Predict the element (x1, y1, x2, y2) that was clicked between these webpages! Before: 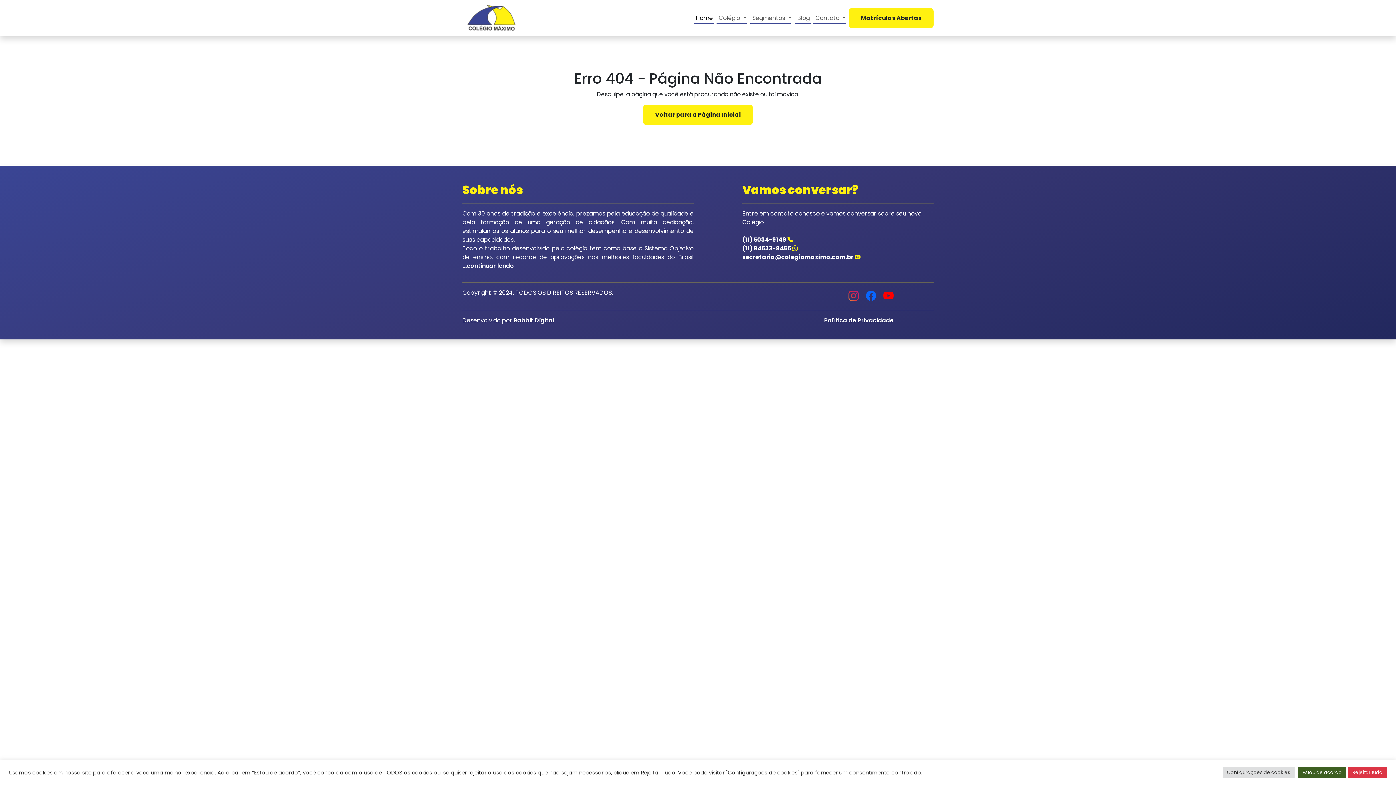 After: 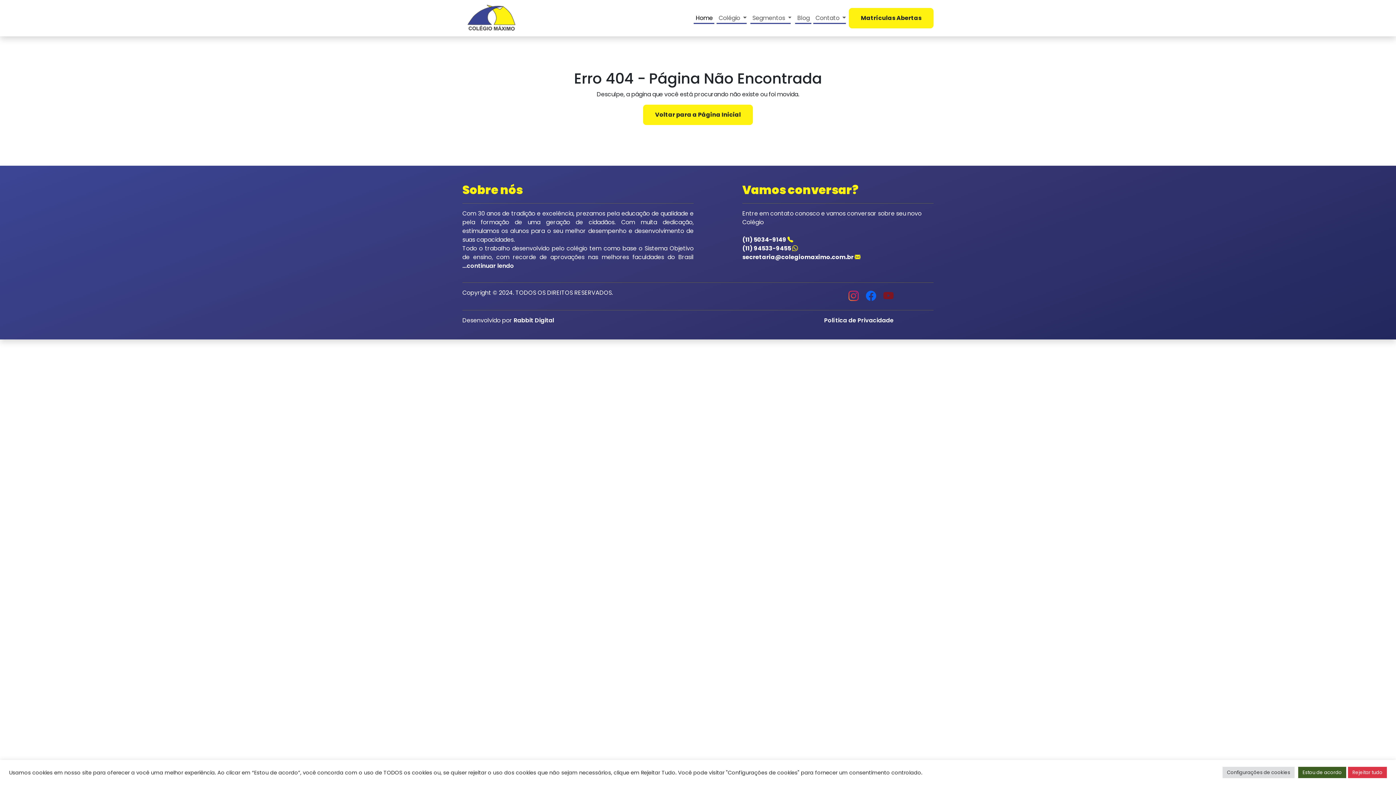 Action: bbox: (883, 293, 893, 301) label: Acessar o youtube do colegio